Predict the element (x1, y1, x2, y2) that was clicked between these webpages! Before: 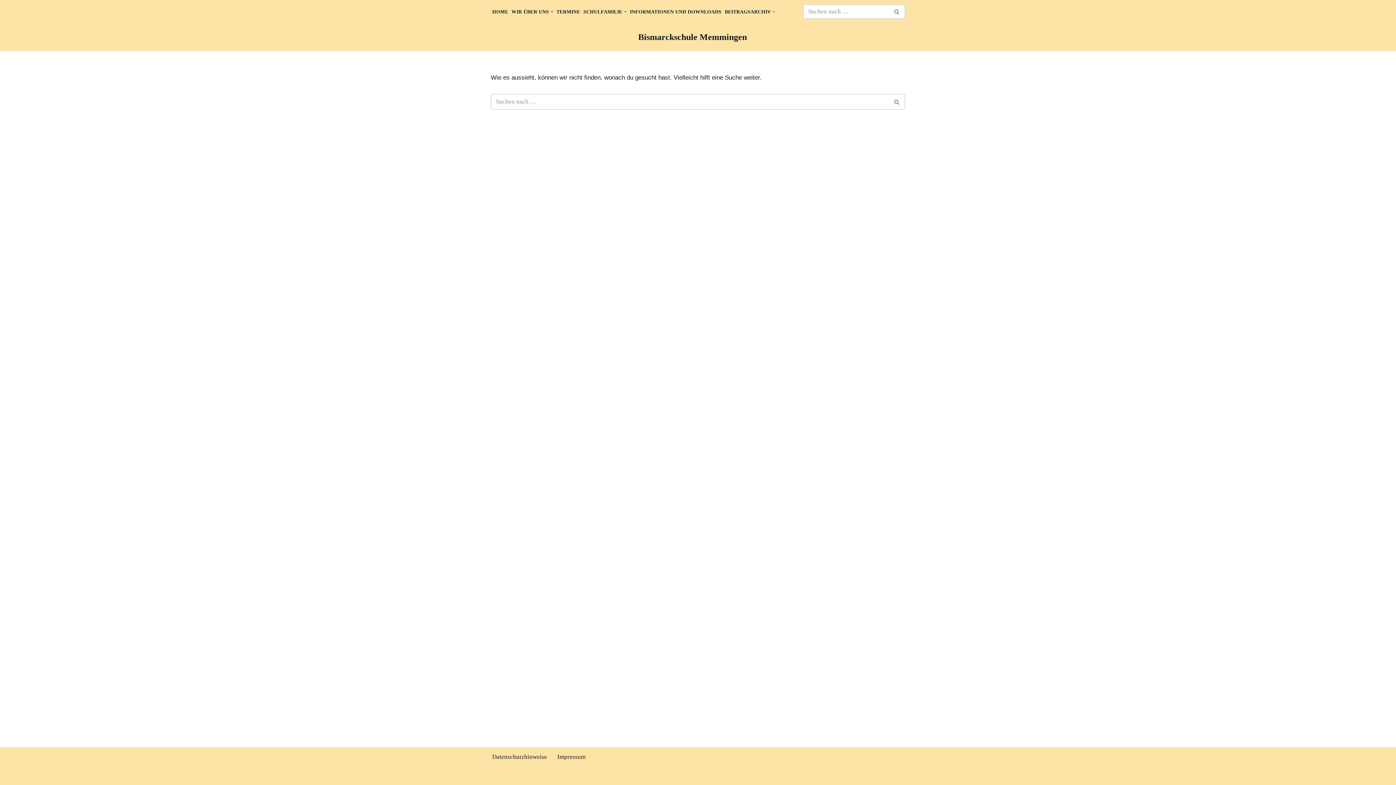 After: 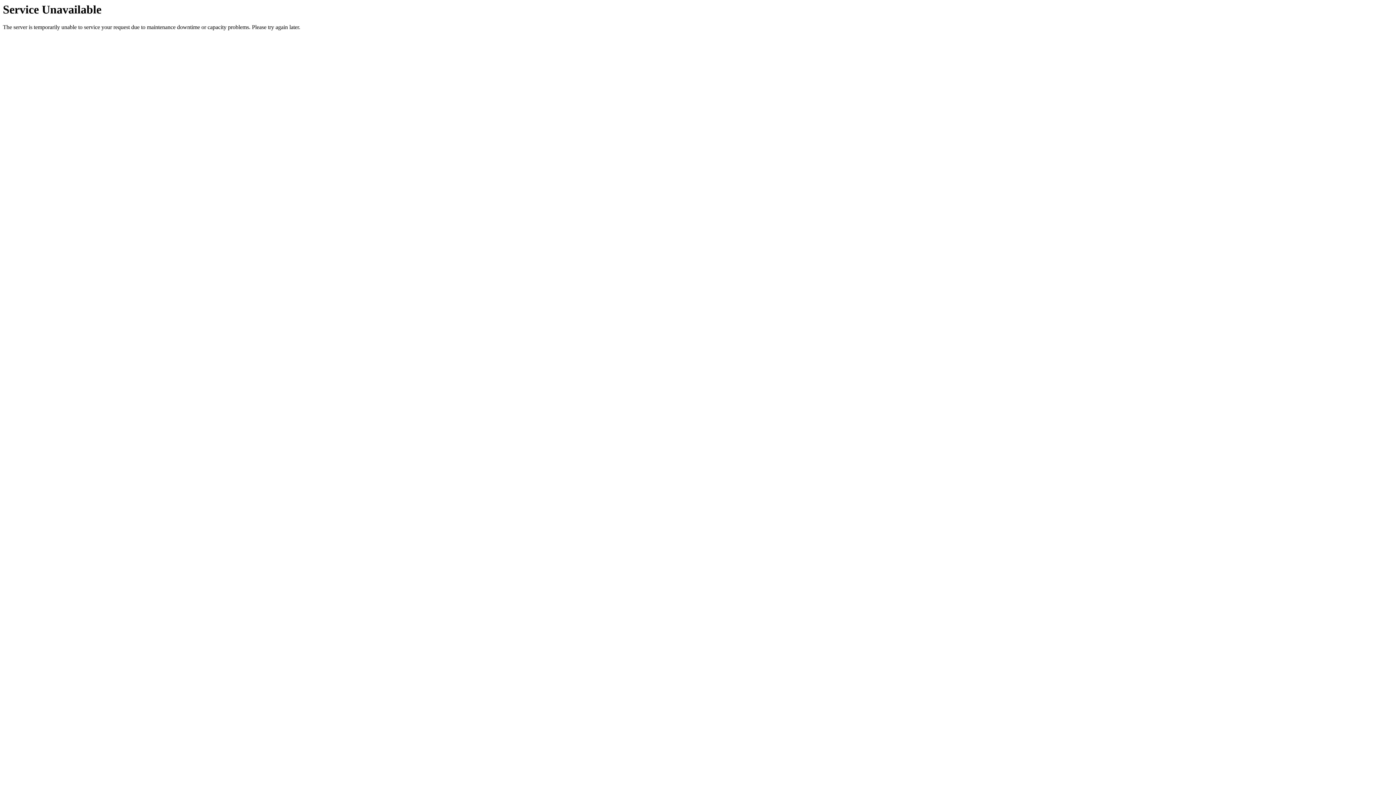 Action: label: INFORMATIONEN UND DOWNLOADS bbox: (630, 7, 721, 15)